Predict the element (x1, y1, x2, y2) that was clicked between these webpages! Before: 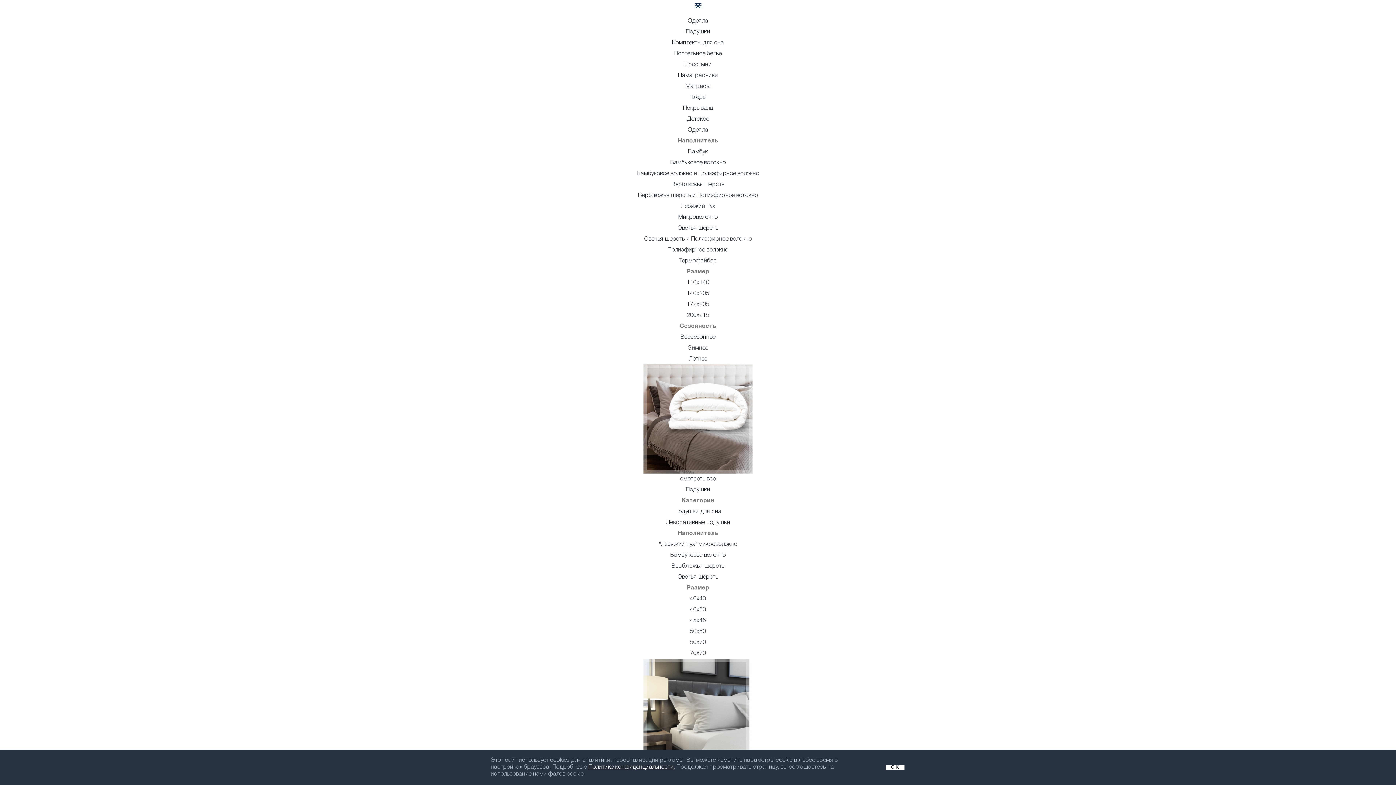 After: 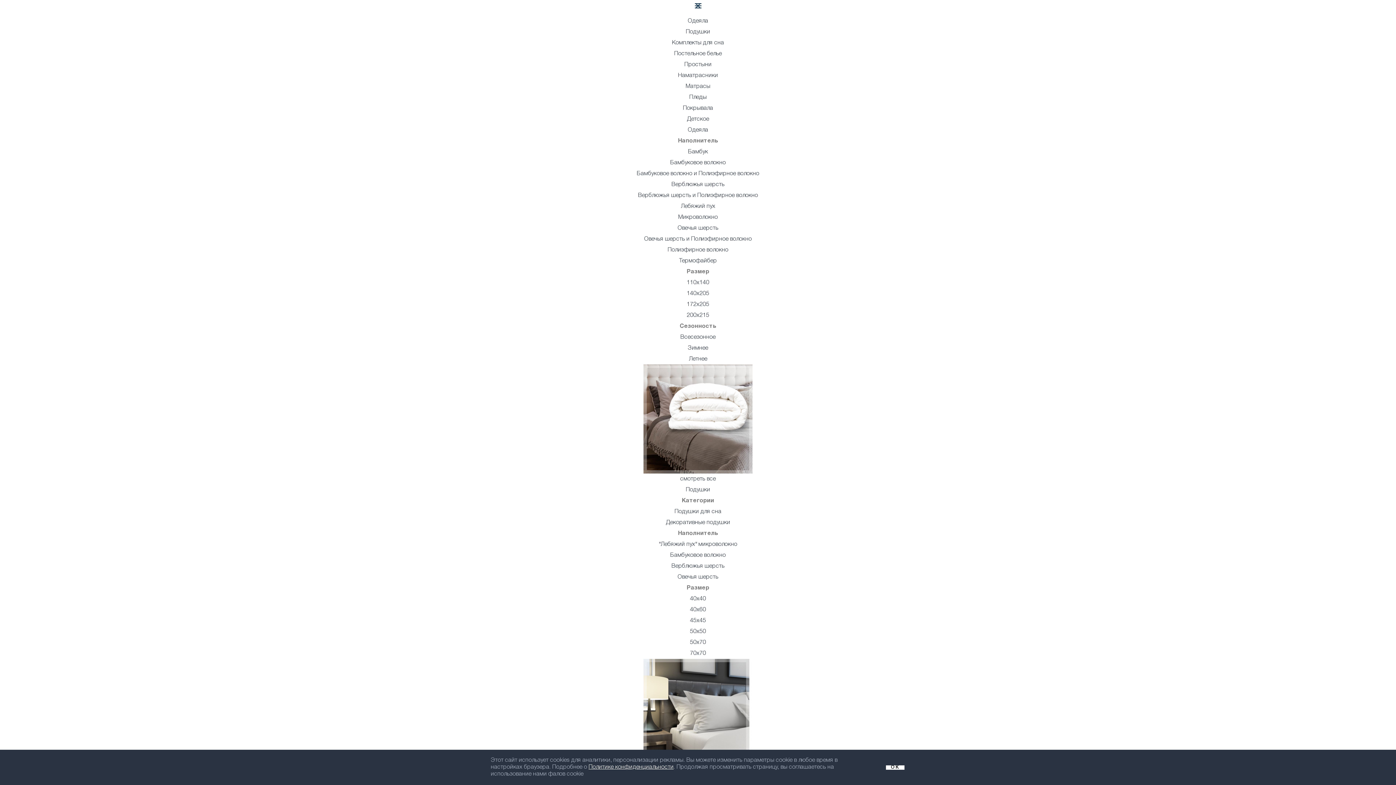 Action: bbox: (670, 160, 726, 165) label: Бамбуковое волокно